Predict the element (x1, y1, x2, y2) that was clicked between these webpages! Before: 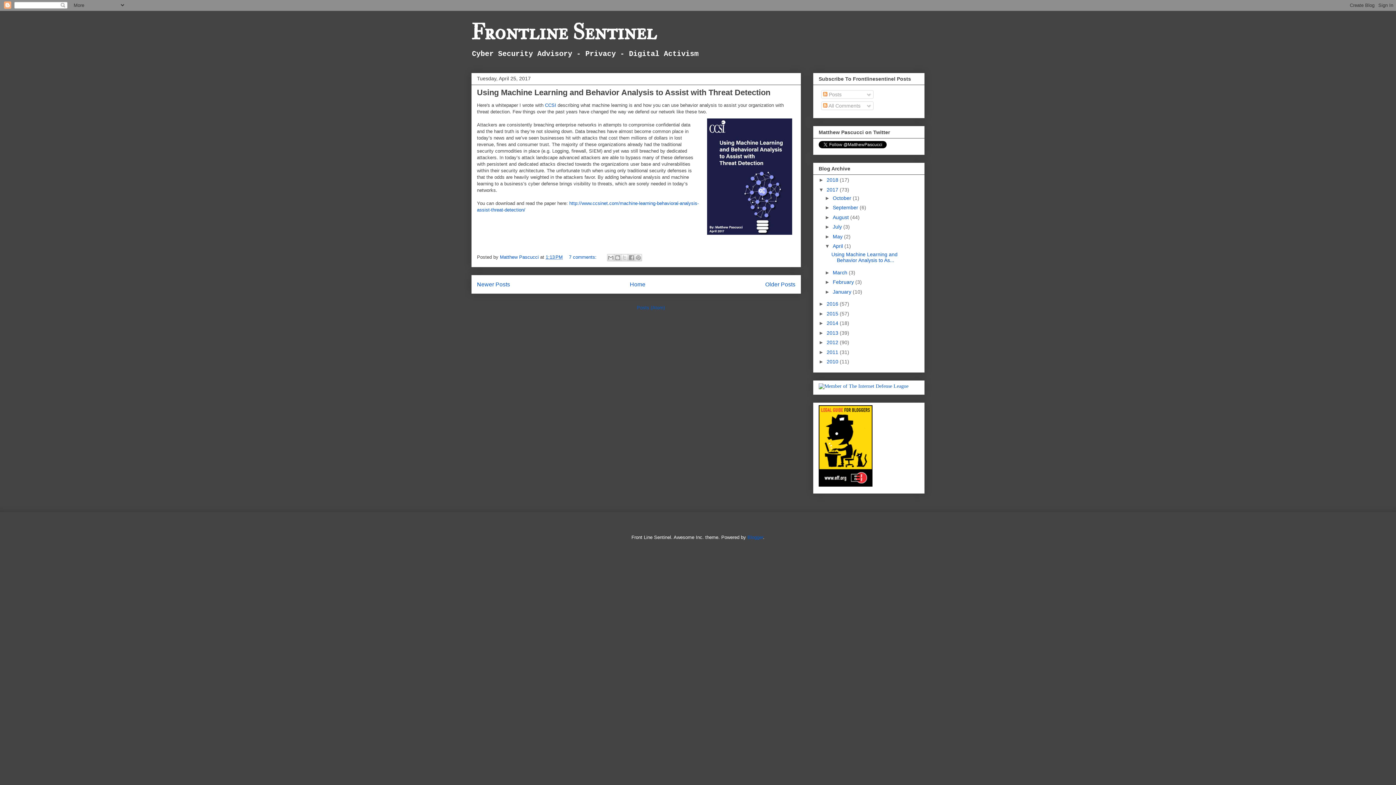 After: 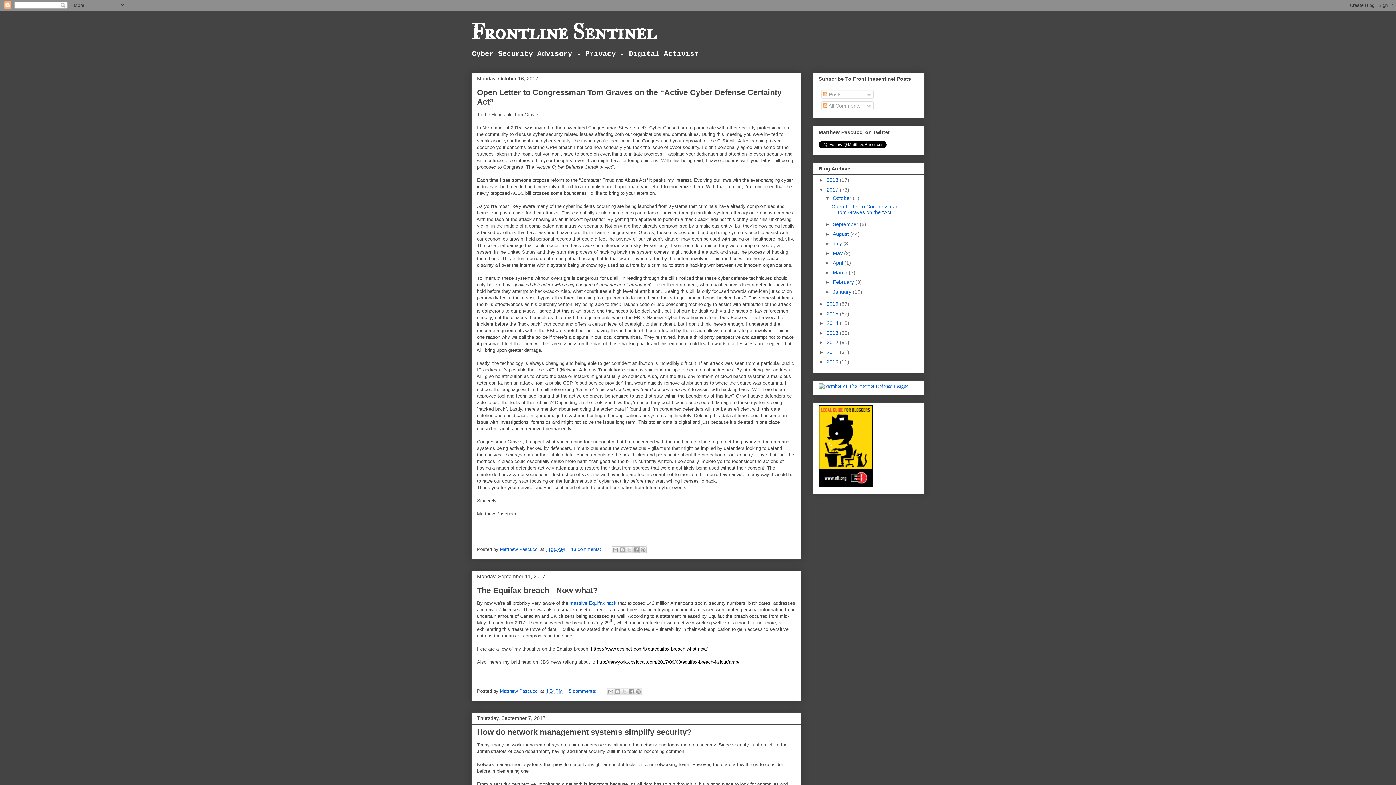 Action: label: 2017  bbox: (826, 186, 840, 192)